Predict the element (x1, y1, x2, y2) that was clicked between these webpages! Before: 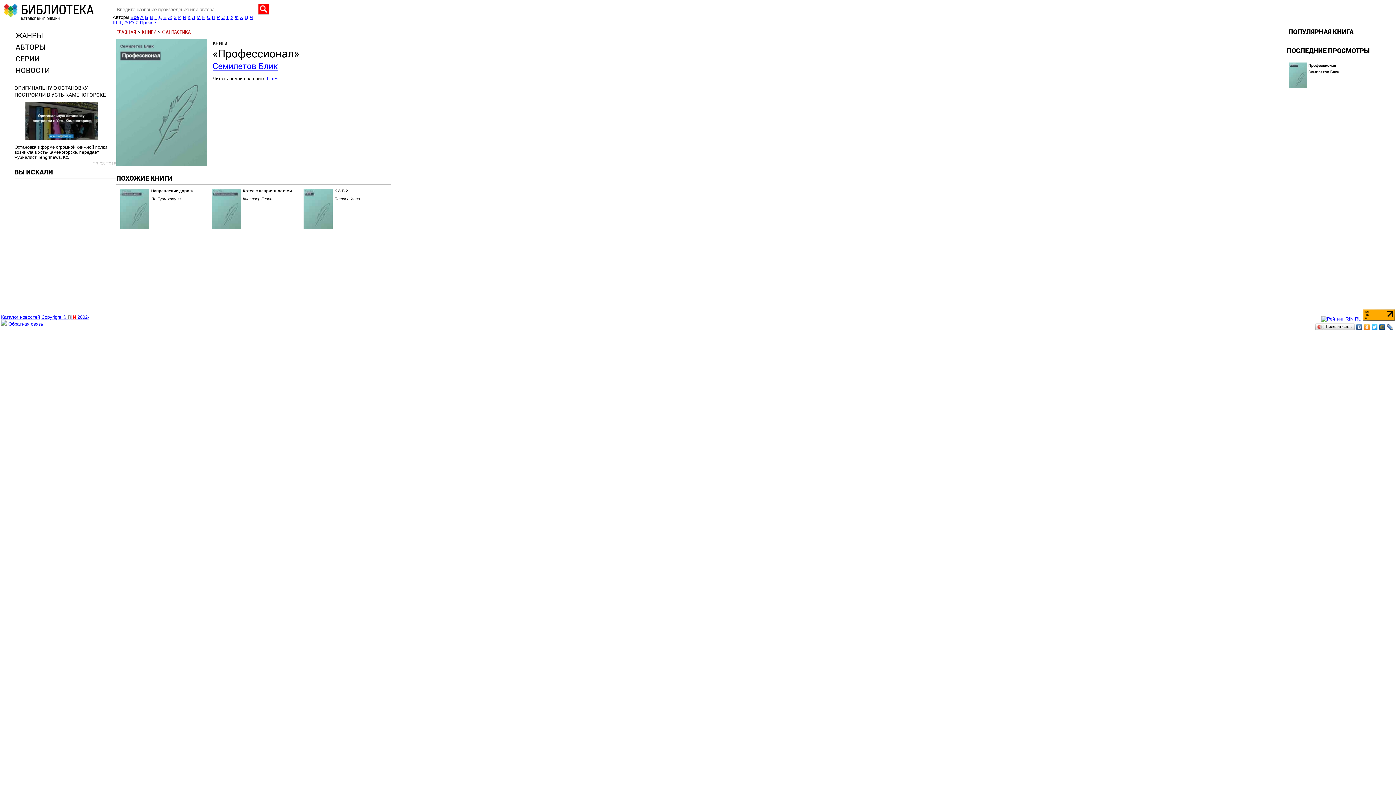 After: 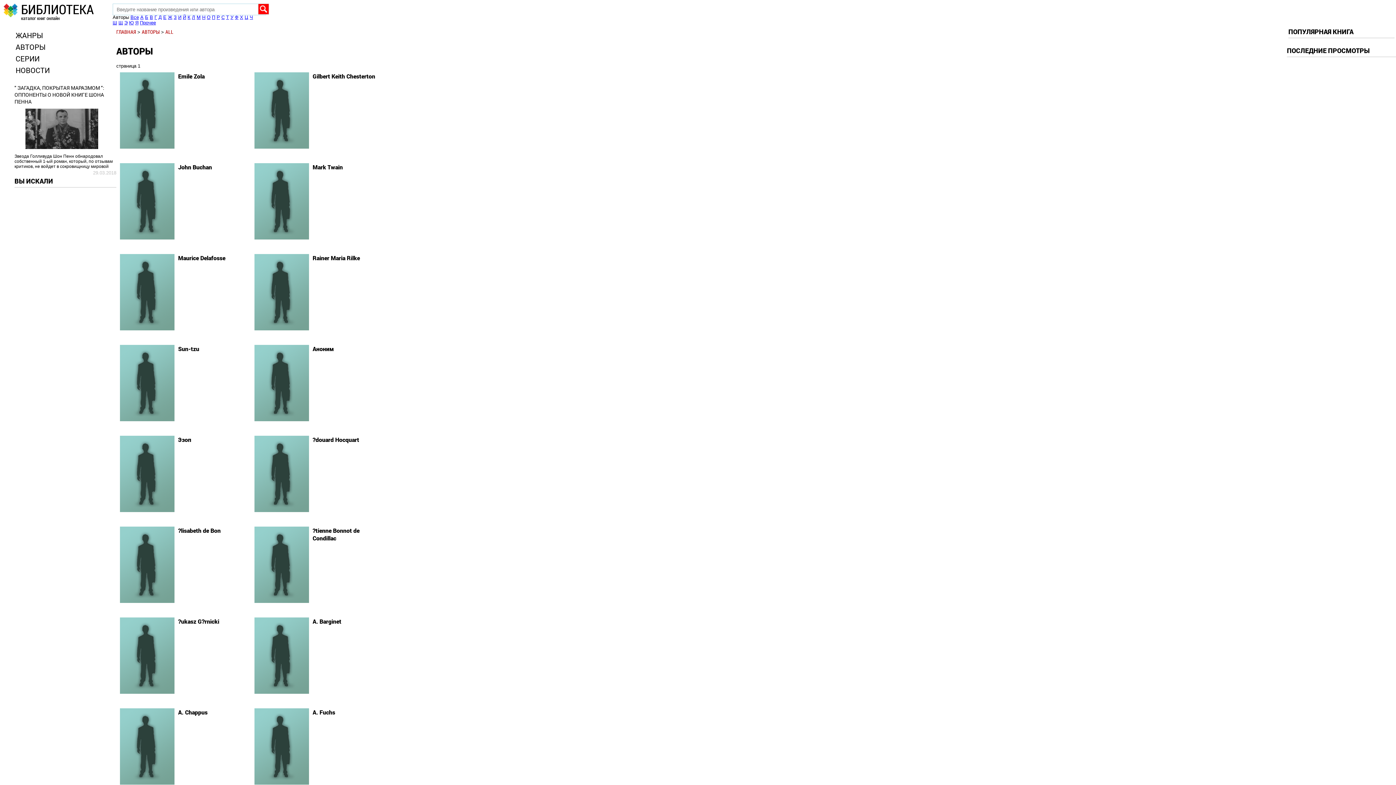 Action: label: АВТОРЫ bbox: (14, 41, 111, 52)